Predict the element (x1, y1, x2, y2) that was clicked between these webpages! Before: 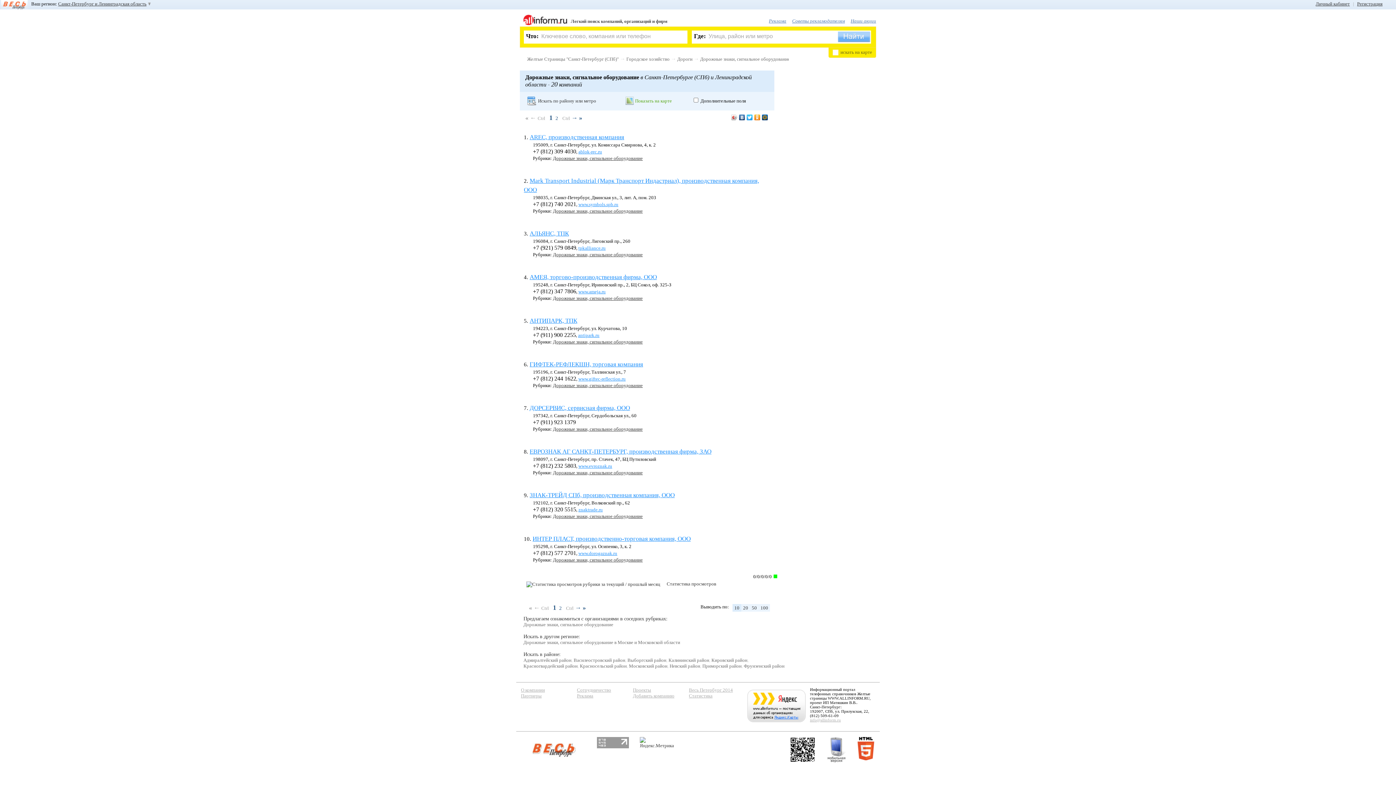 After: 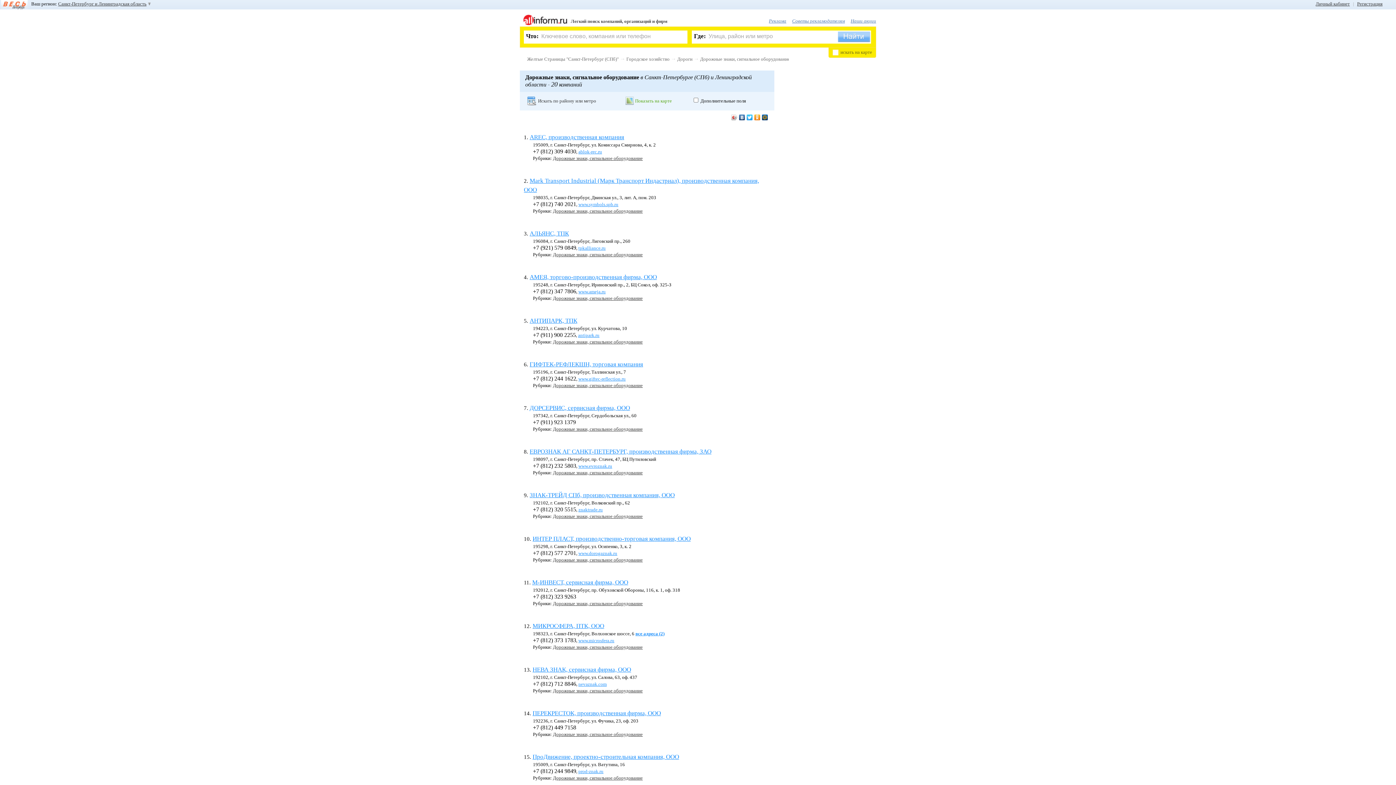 Action: bbox: (741, 604, 750, 612) label: 20